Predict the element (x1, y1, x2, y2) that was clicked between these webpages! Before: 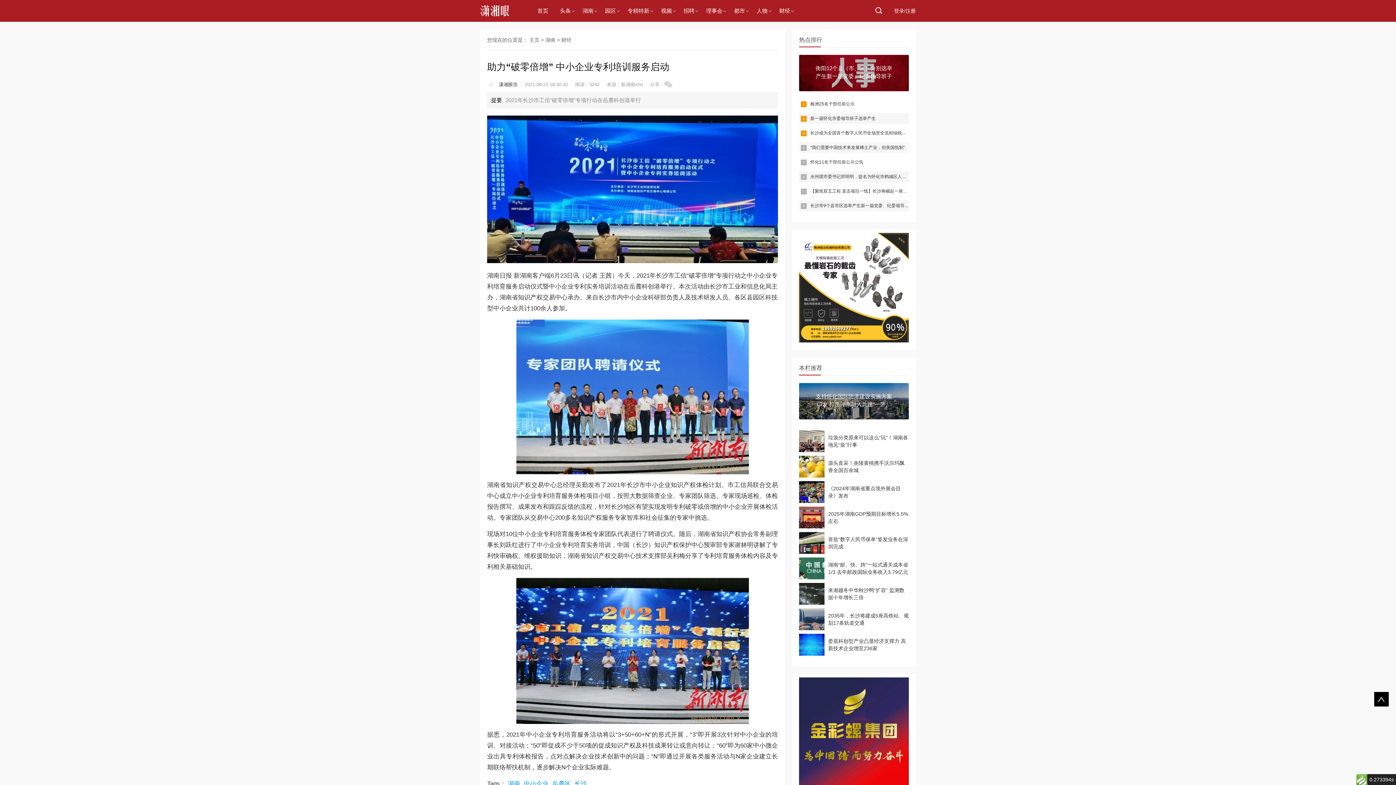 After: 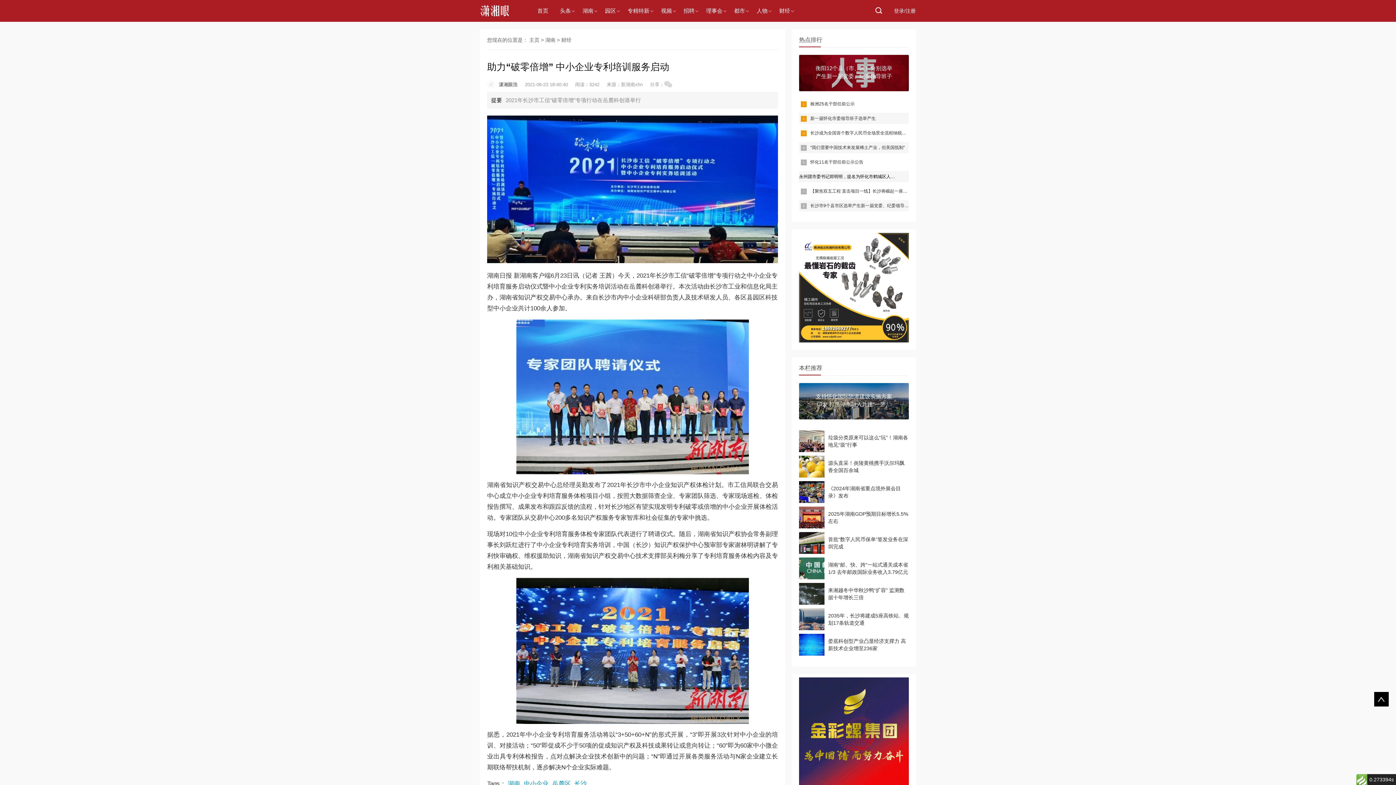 Action: label: 永州团市委书记郑明明，提名为怀化市鹤城区人民政府区长候选人 bbox: (810, 174, 937, 179)